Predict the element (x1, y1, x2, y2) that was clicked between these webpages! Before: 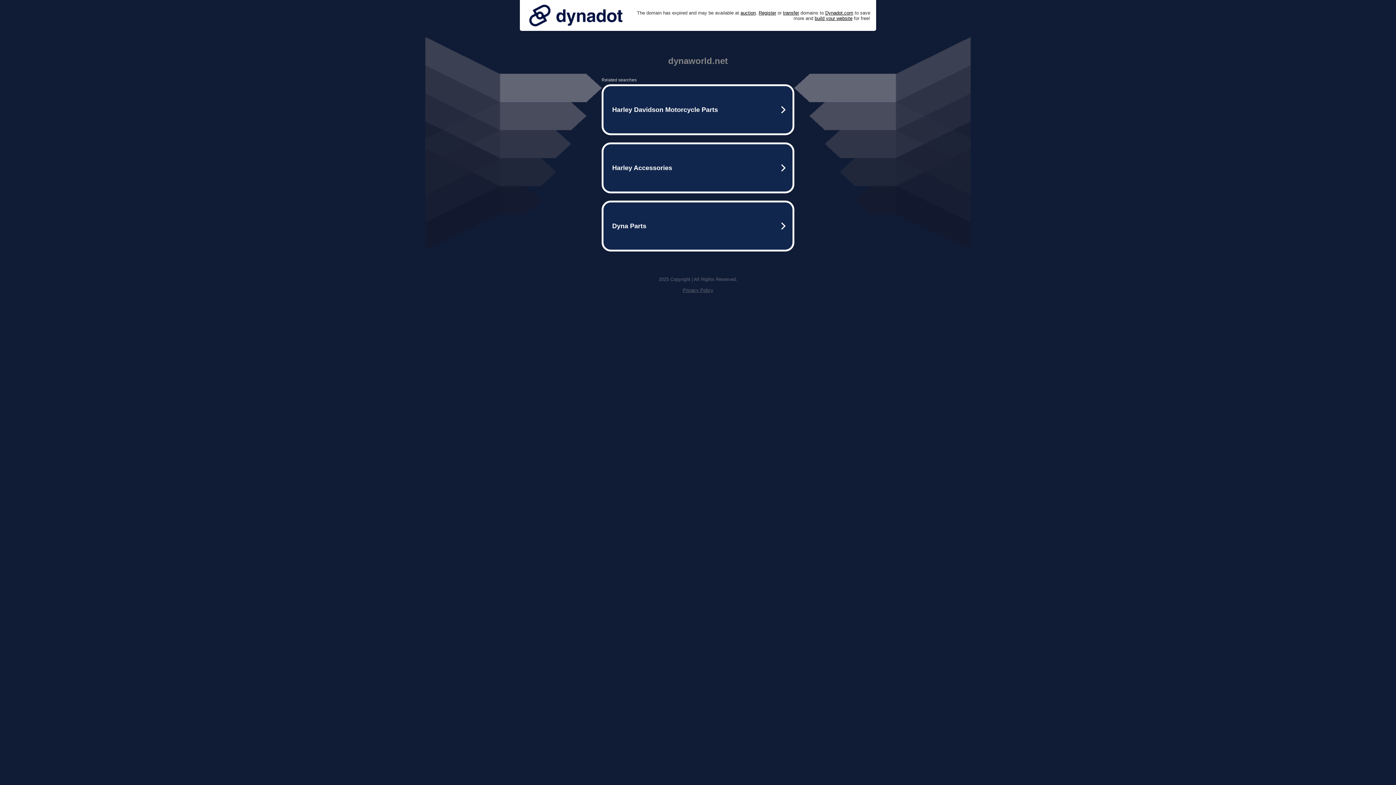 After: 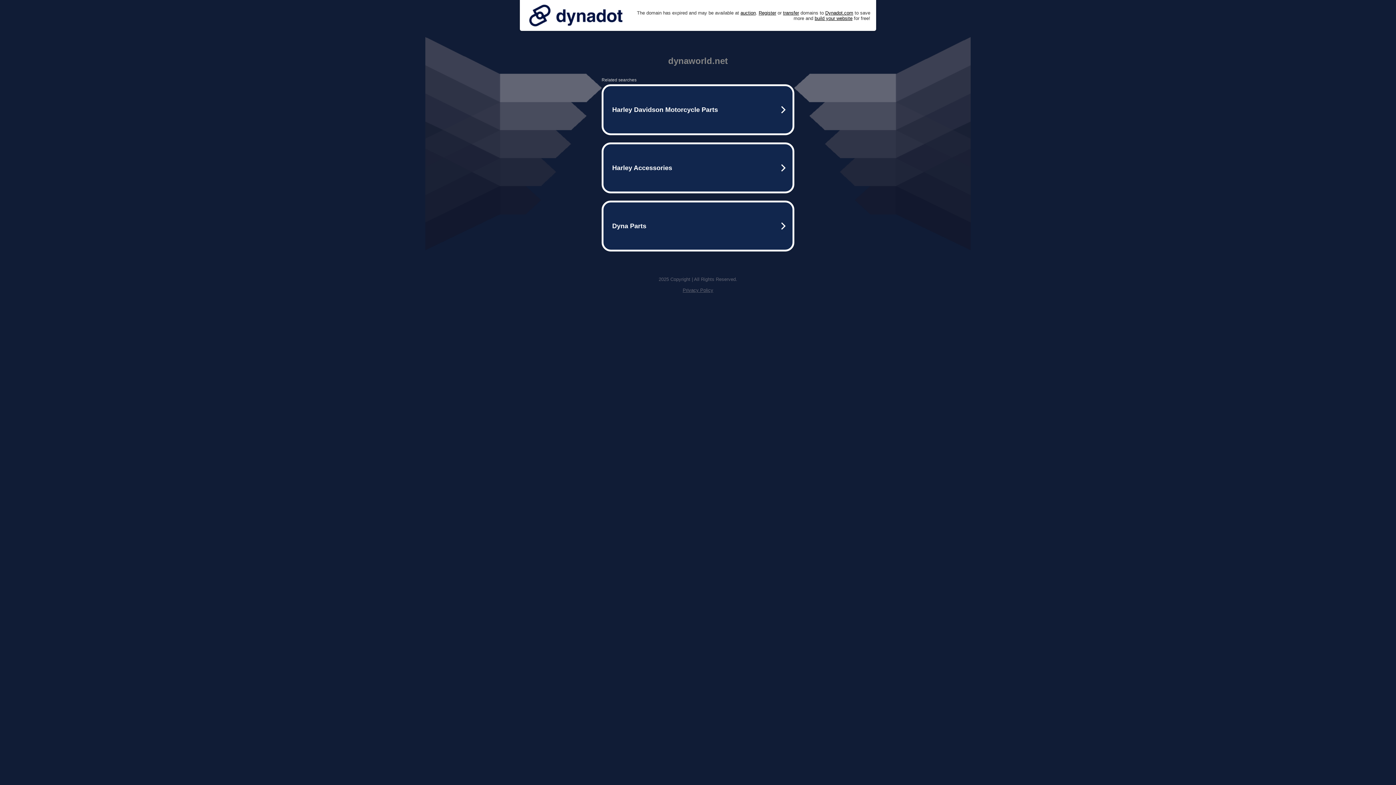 Action: label: Privacy Policy bbox: (682, 287, 713, 293)